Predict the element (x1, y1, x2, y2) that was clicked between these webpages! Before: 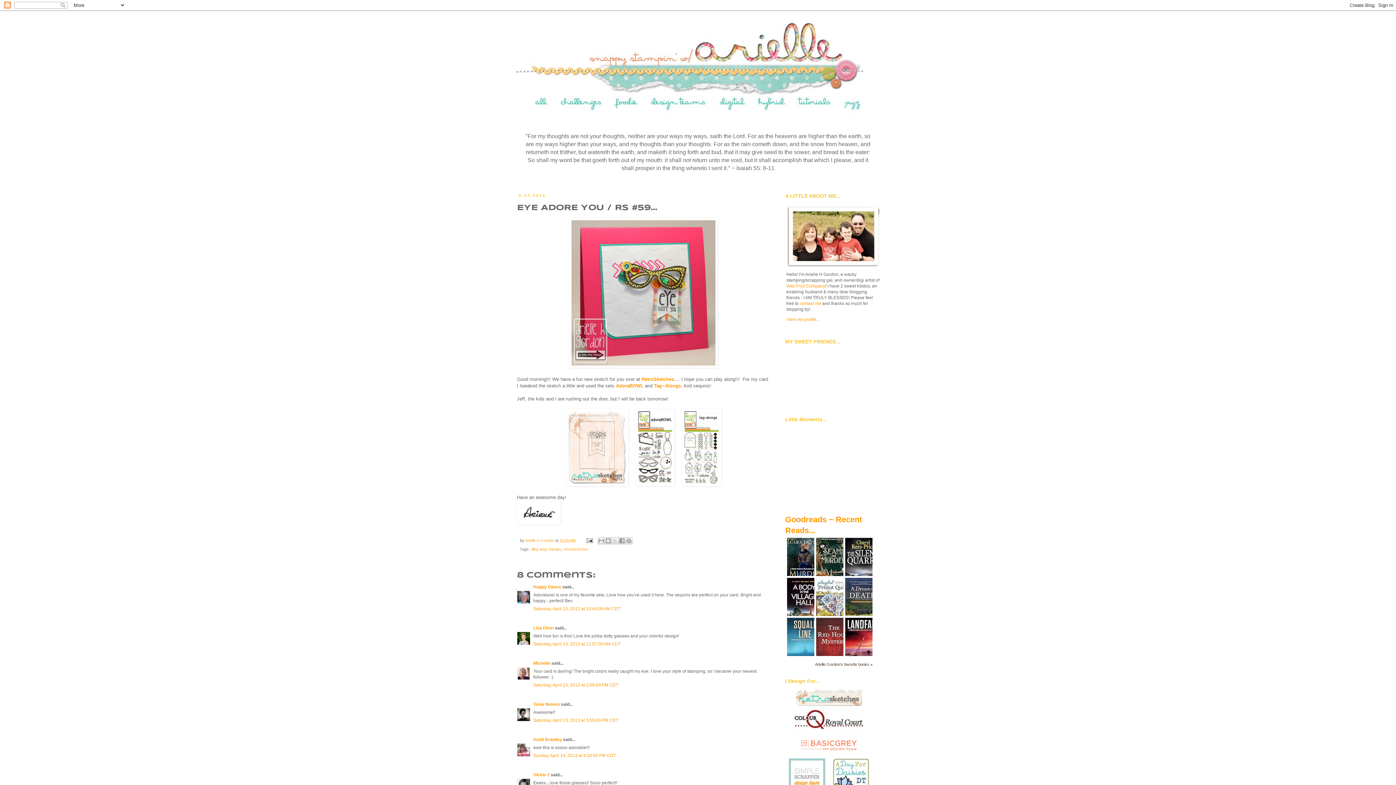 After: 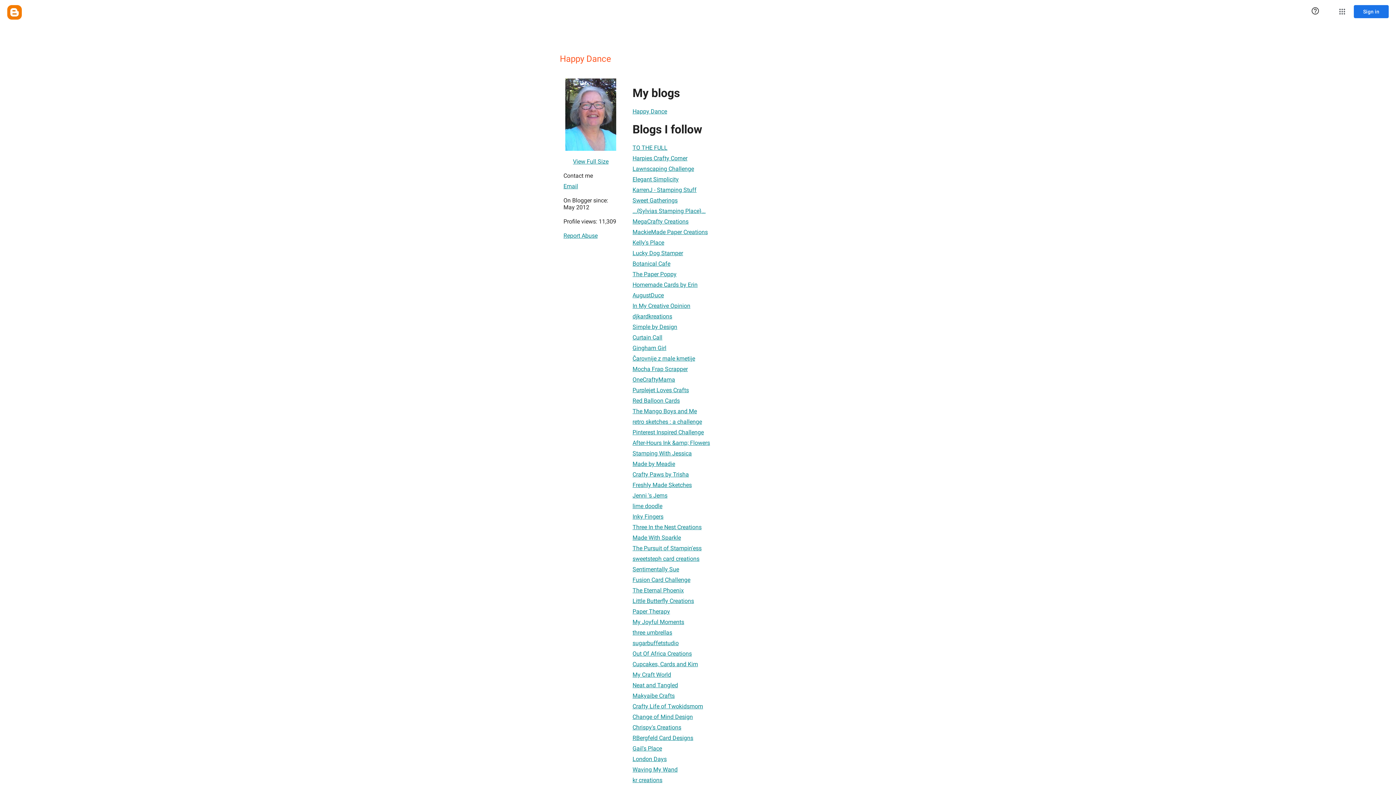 Action: label: Happy Dance bbox: (533, 584, 561, 589)